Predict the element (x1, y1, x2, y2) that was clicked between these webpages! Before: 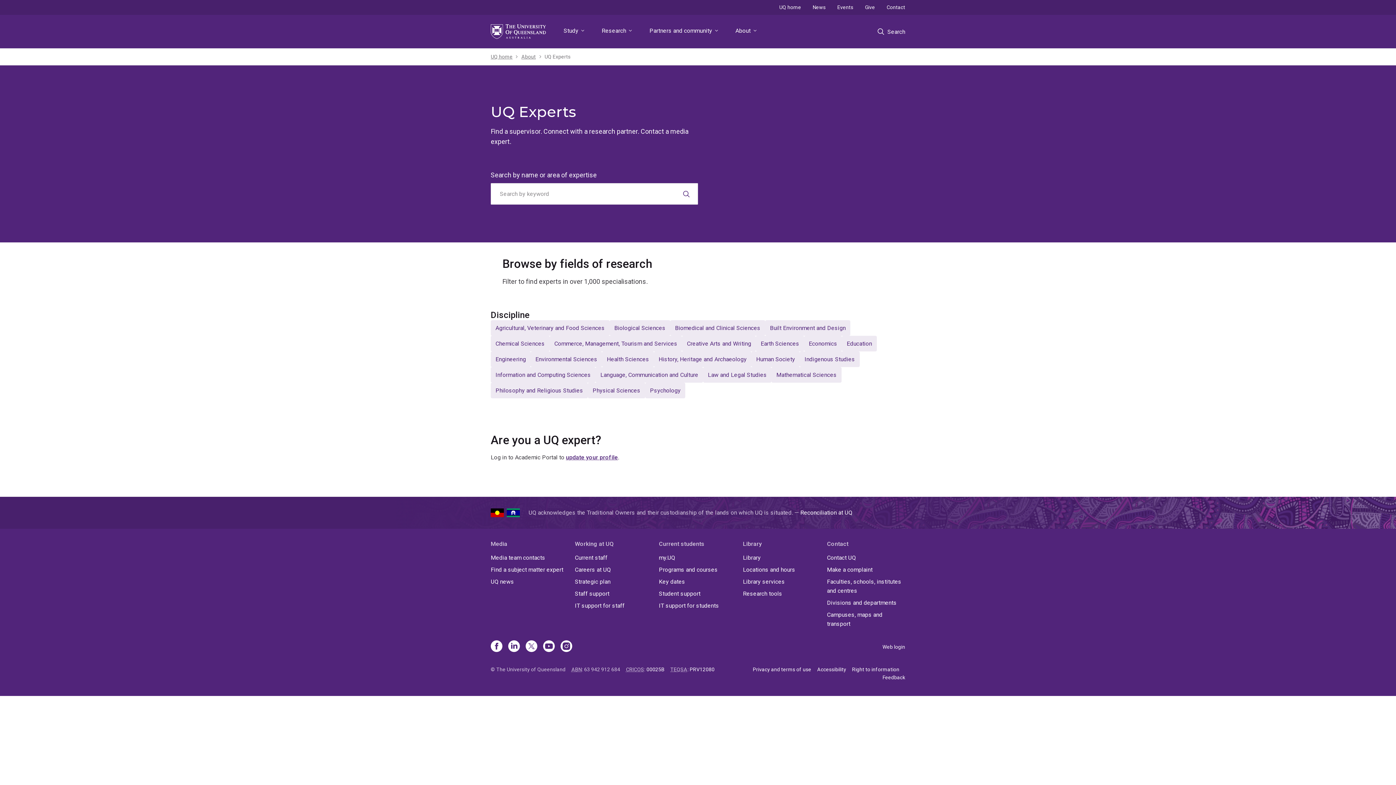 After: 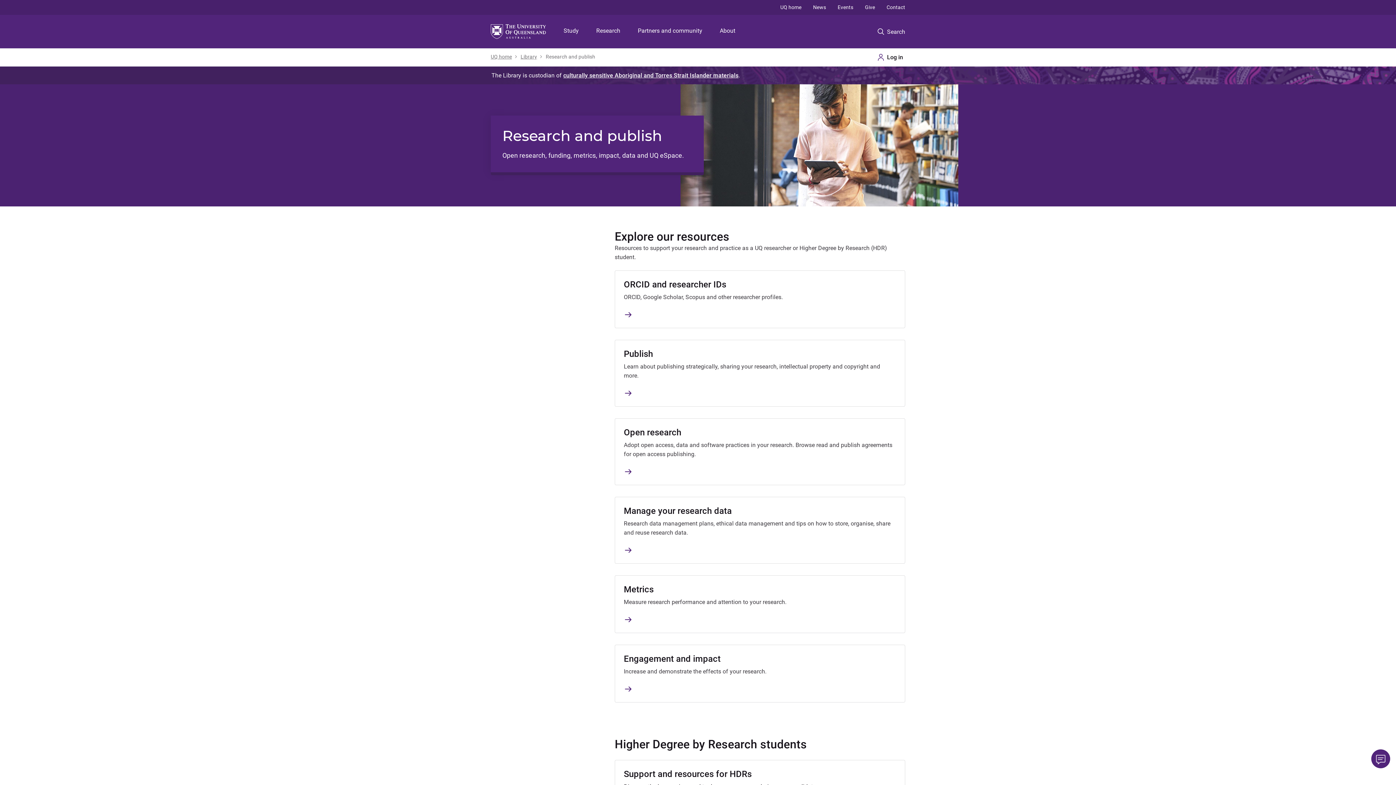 Action: bbox: (743, 589, 821, 598) label: Research tools